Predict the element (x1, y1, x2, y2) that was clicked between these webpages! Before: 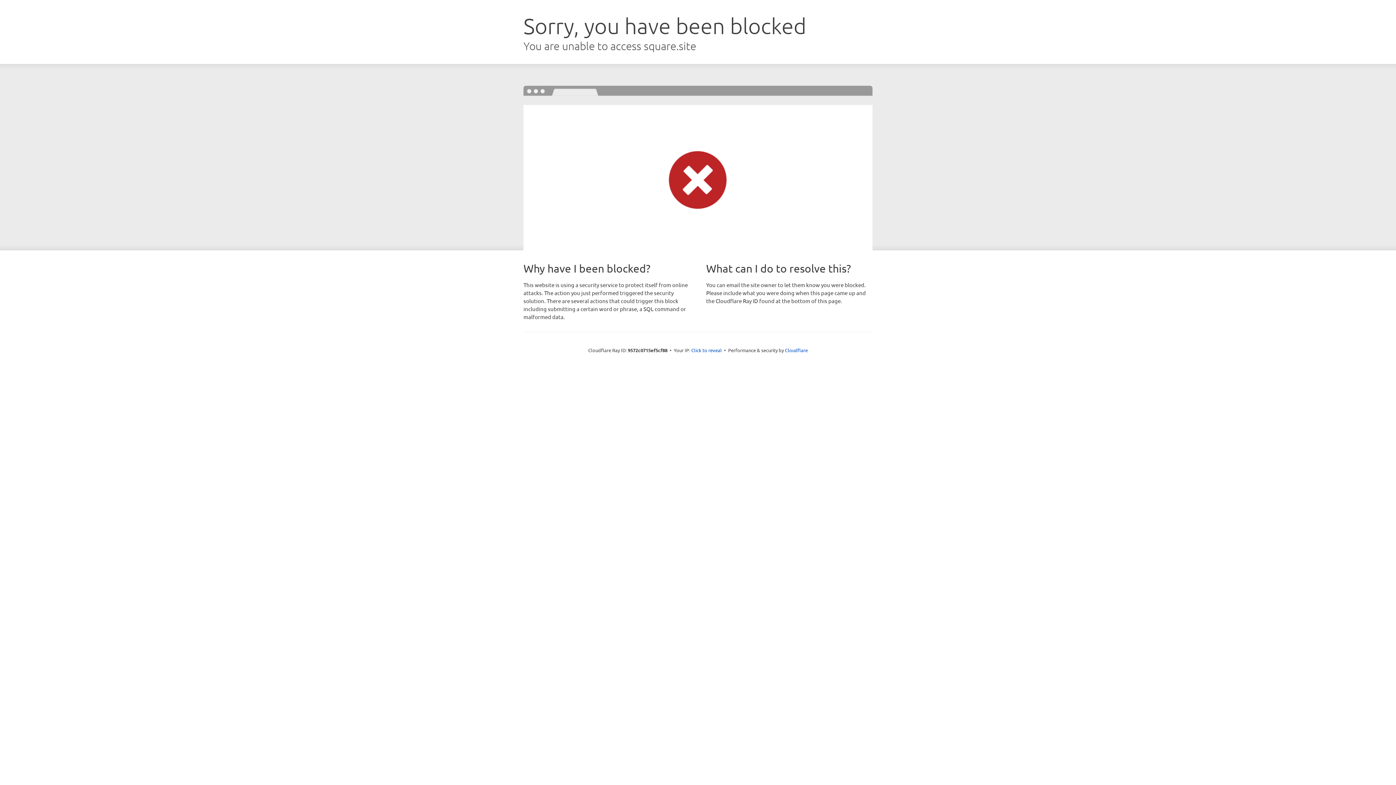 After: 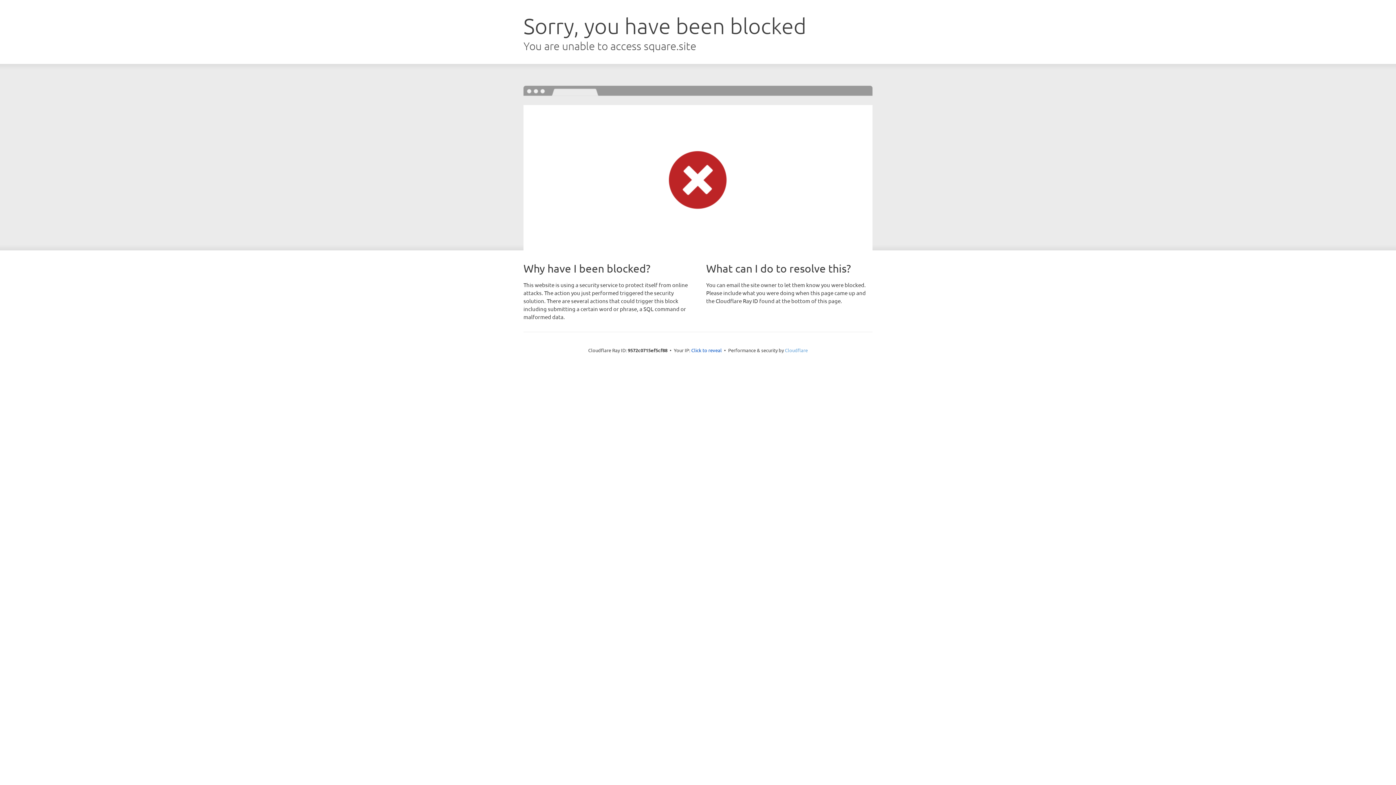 Action: bbox: (785, 347, 808, 353) label: Cloudflare